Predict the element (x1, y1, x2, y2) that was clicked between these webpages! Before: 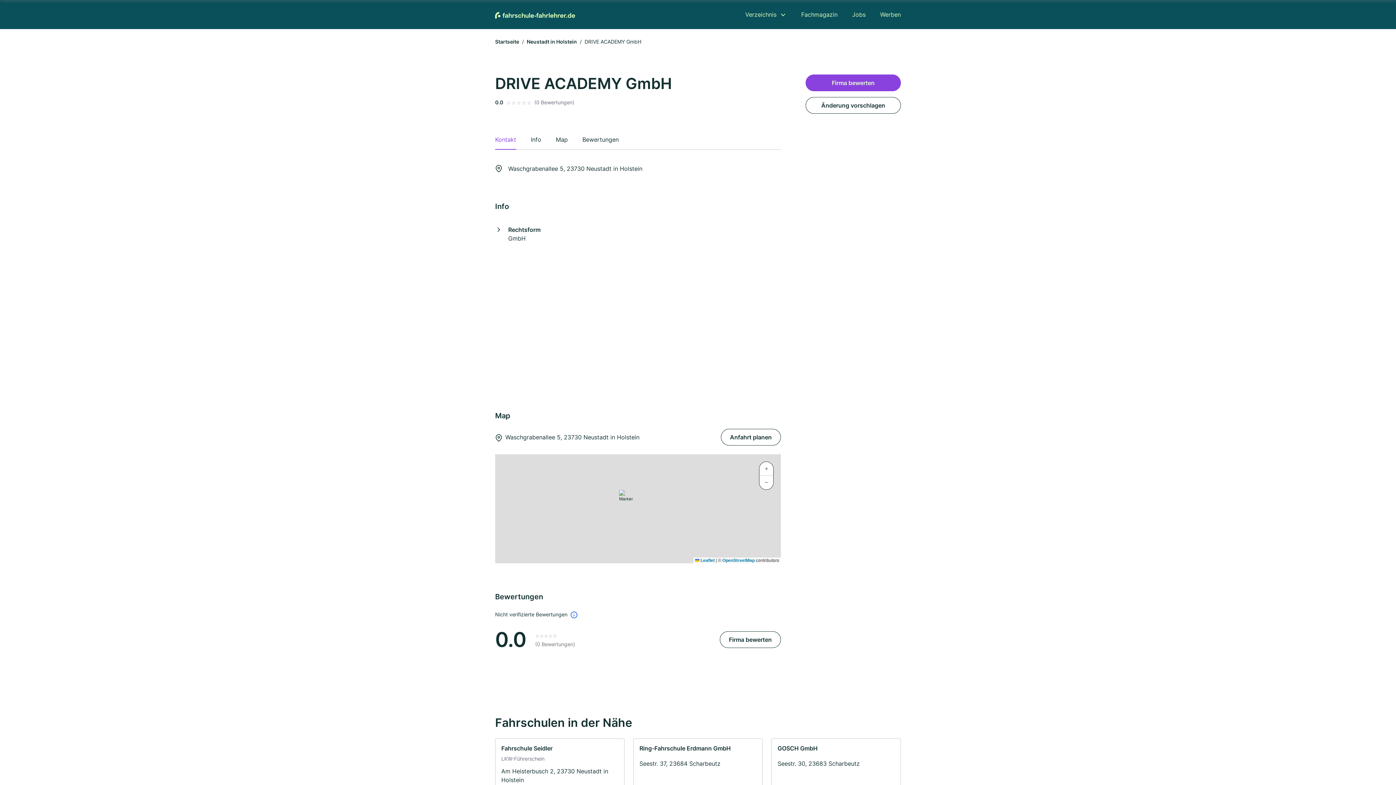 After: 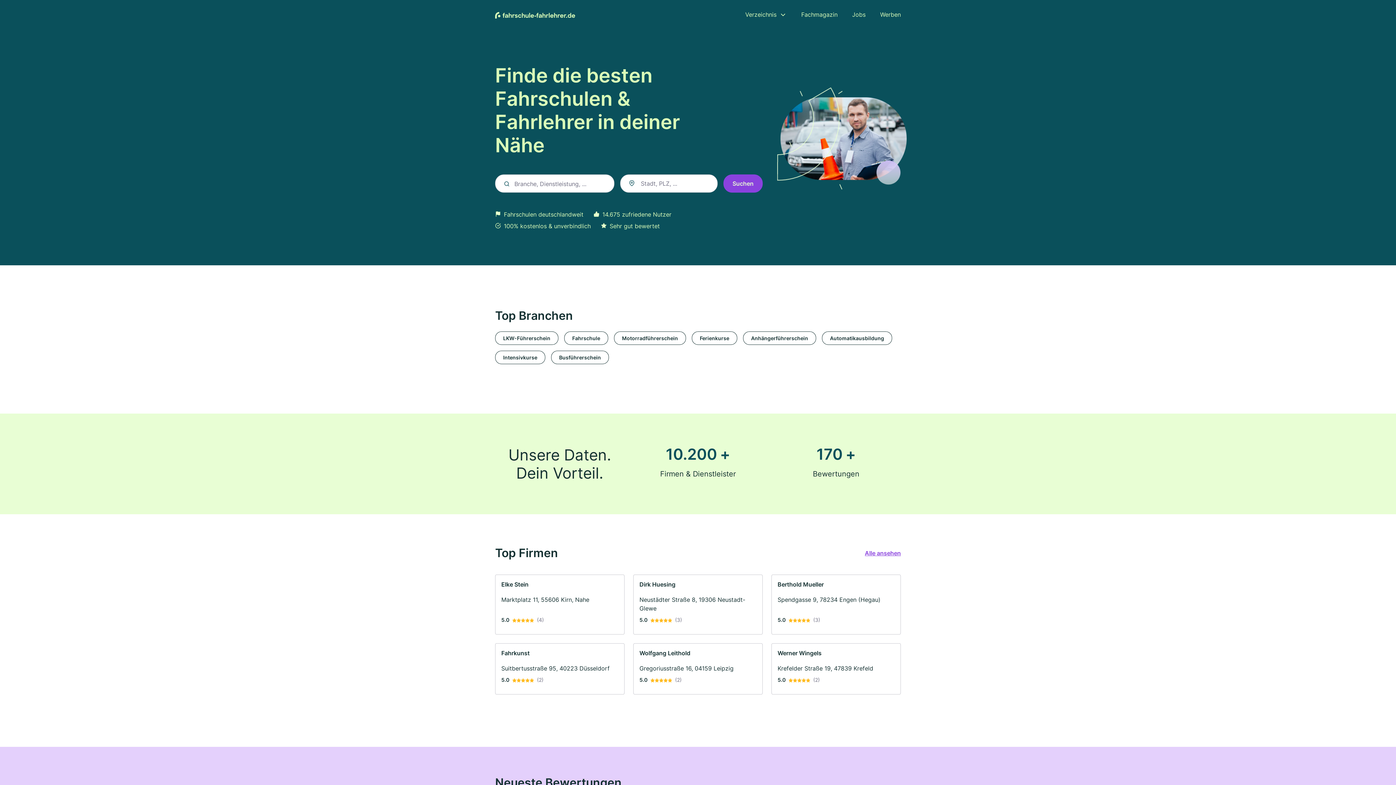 Action: bbox: (495, 38, 519, 44) label: Startseite